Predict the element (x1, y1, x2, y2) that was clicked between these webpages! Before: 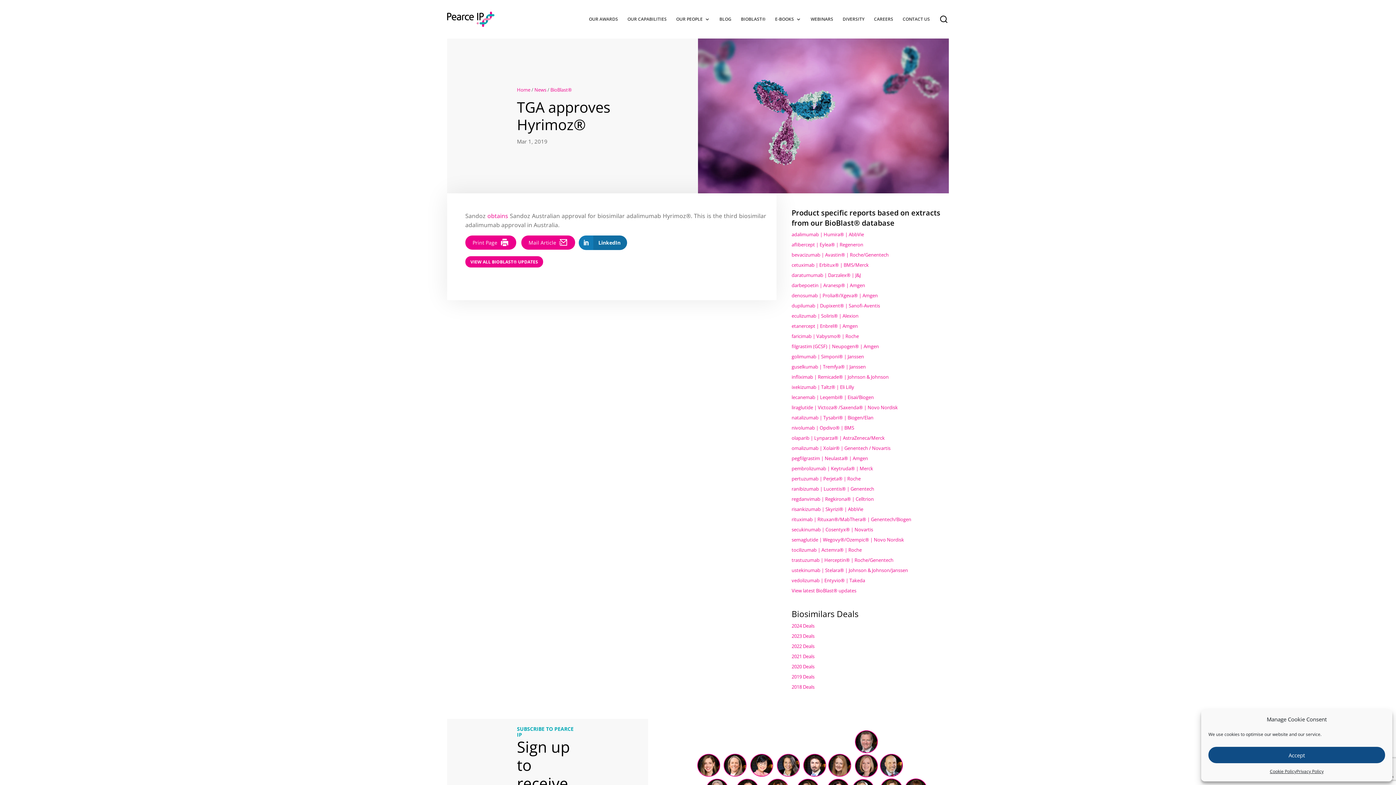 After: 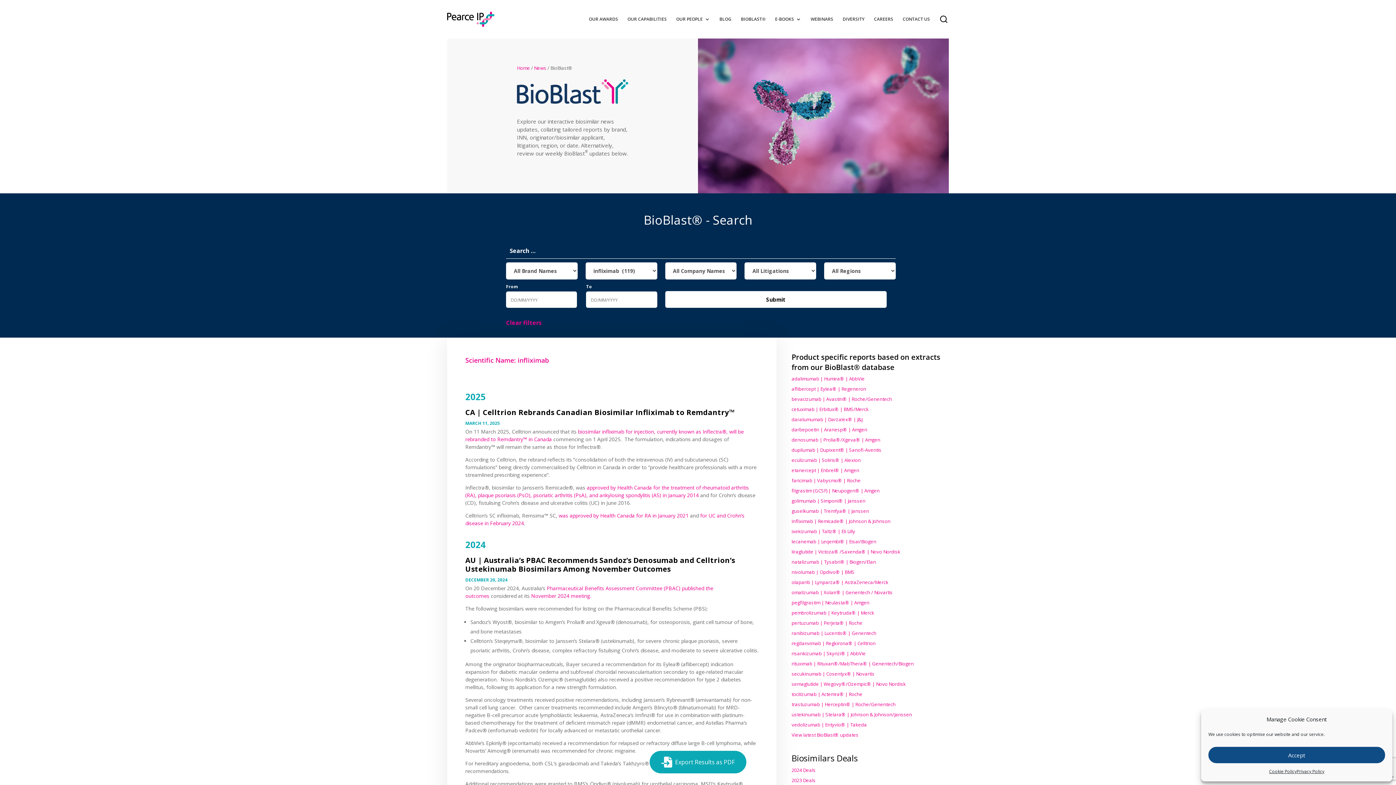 Action: label: infliximab | Remicade® | Johnson & Johnson bbox: (791, 373, 888, 380)